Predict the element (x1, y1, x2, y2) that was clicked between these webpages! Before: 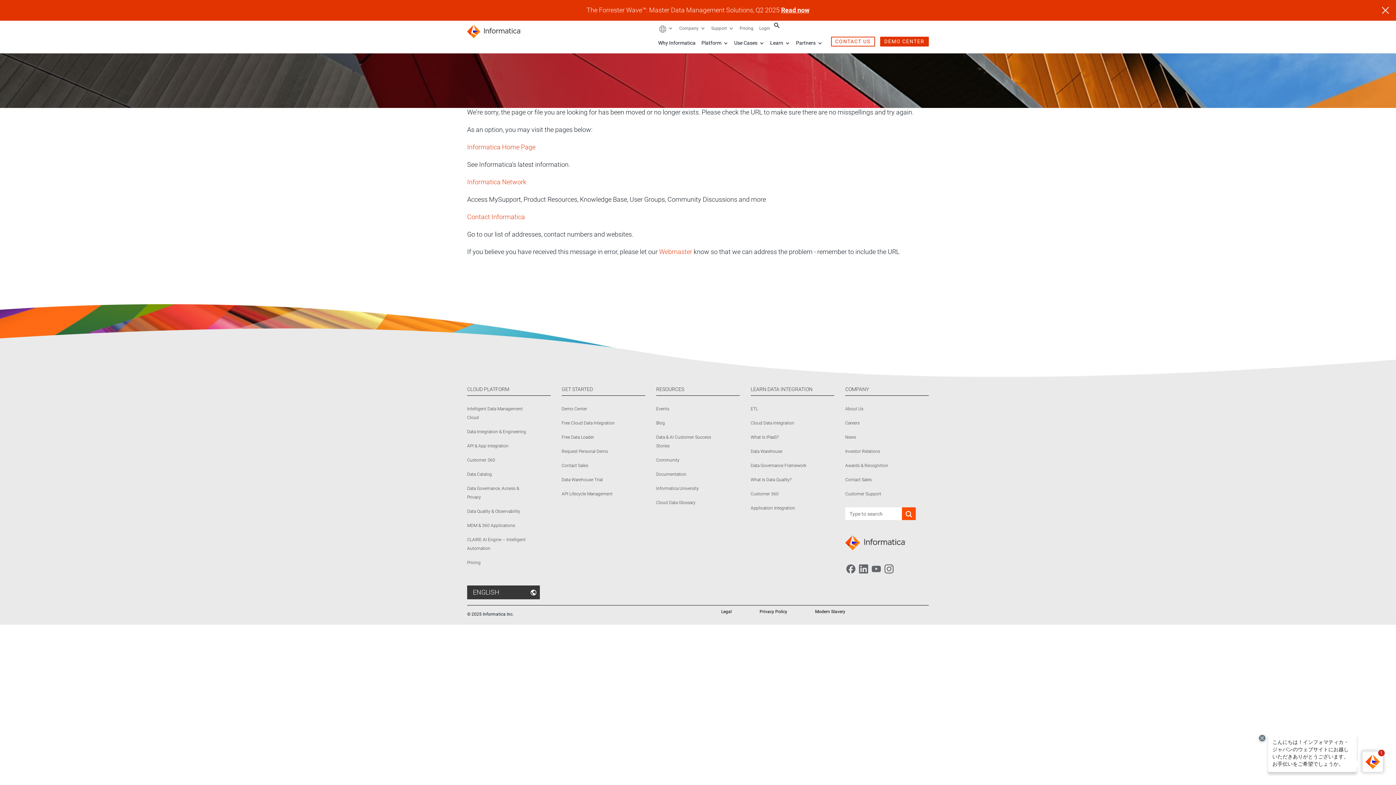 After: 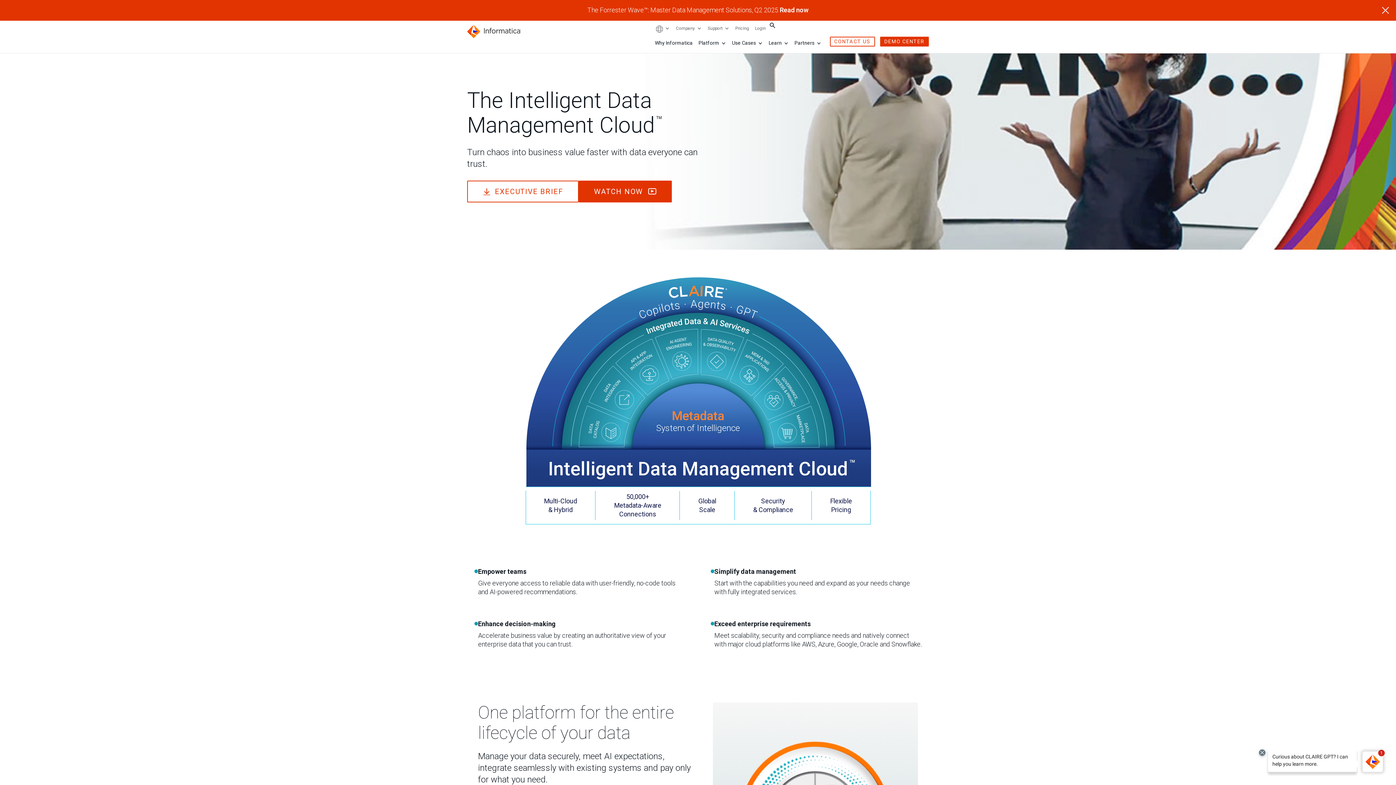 Action: bbox: (701, 40, 722, 45) label: Platform 